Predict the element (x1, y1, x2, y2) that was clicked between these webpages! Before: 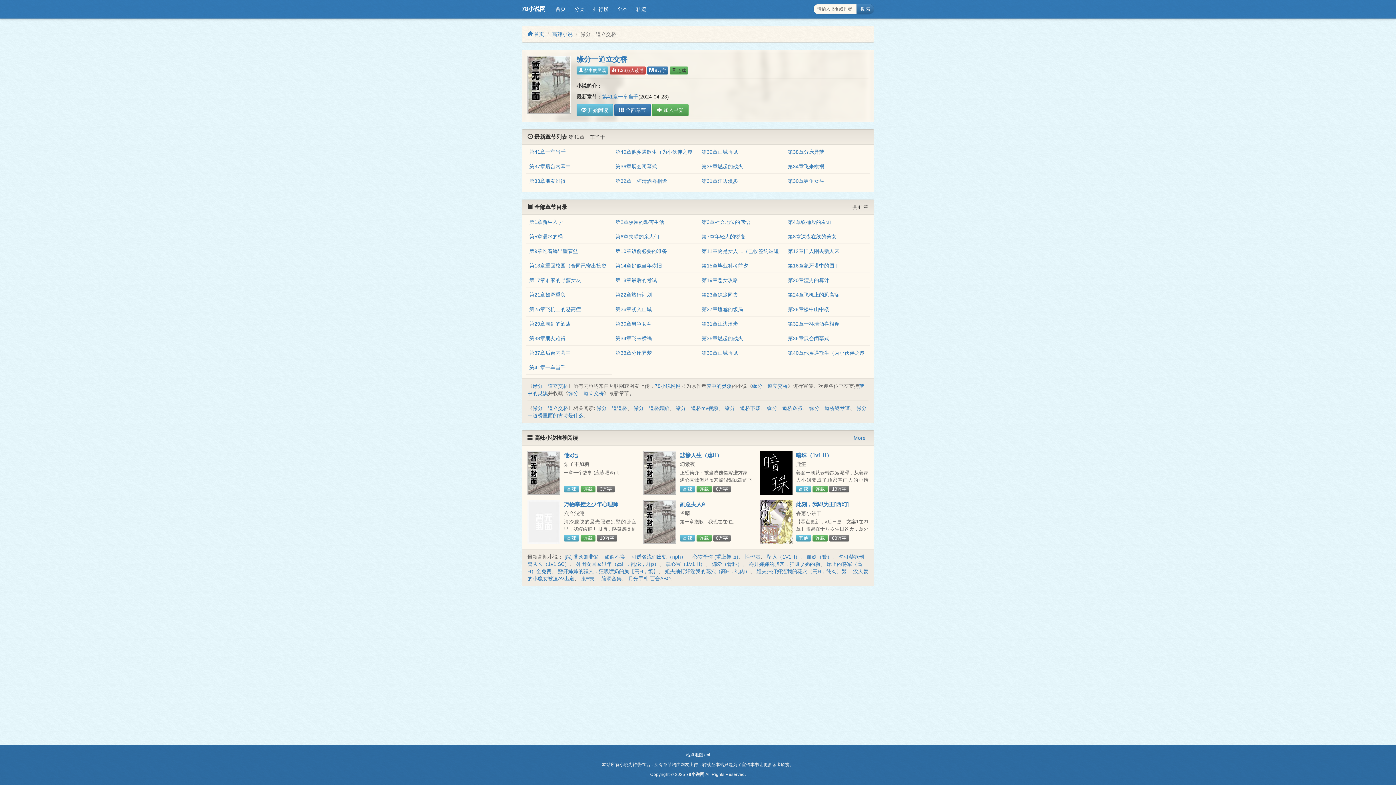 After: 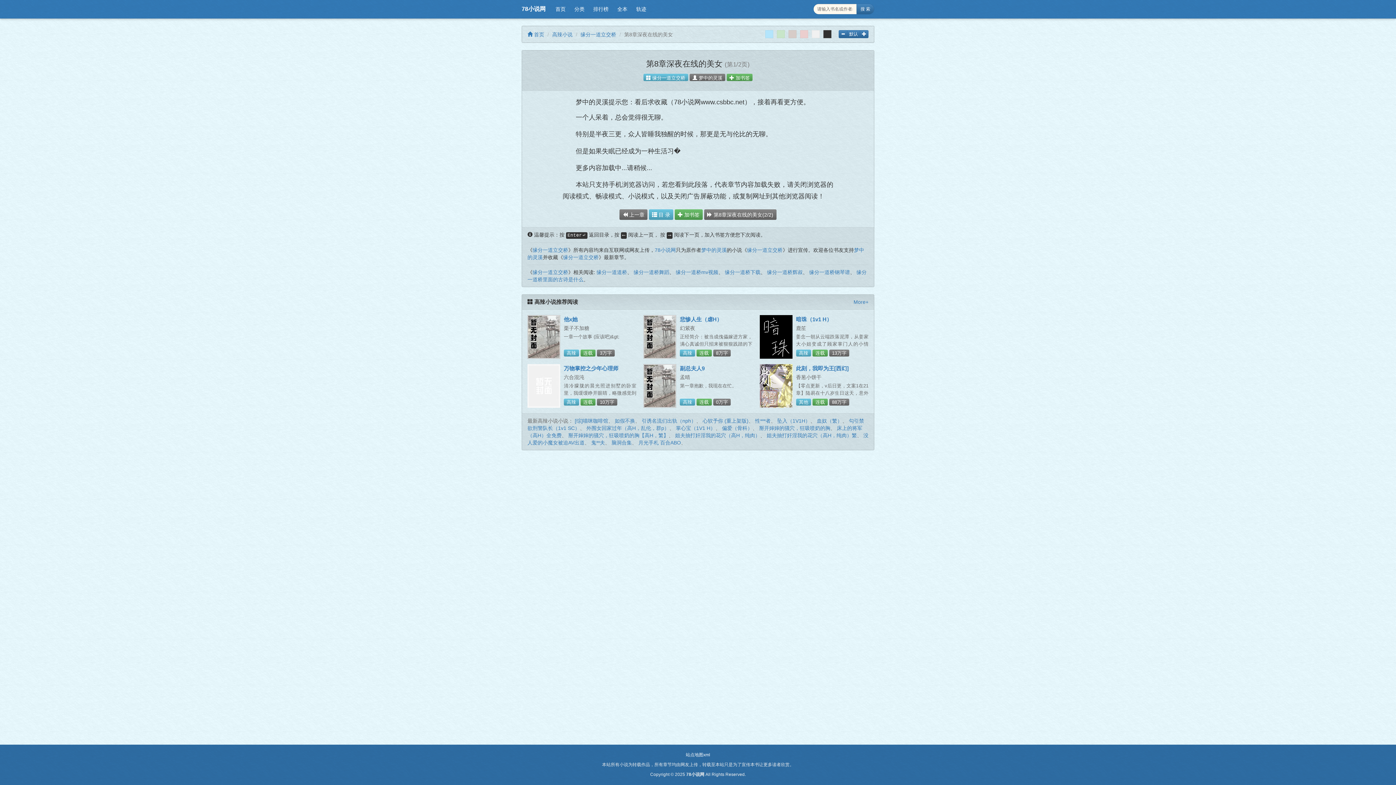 Action: label: 第8章深夜在线的美女 bbox: (788, 233, 836, 239)